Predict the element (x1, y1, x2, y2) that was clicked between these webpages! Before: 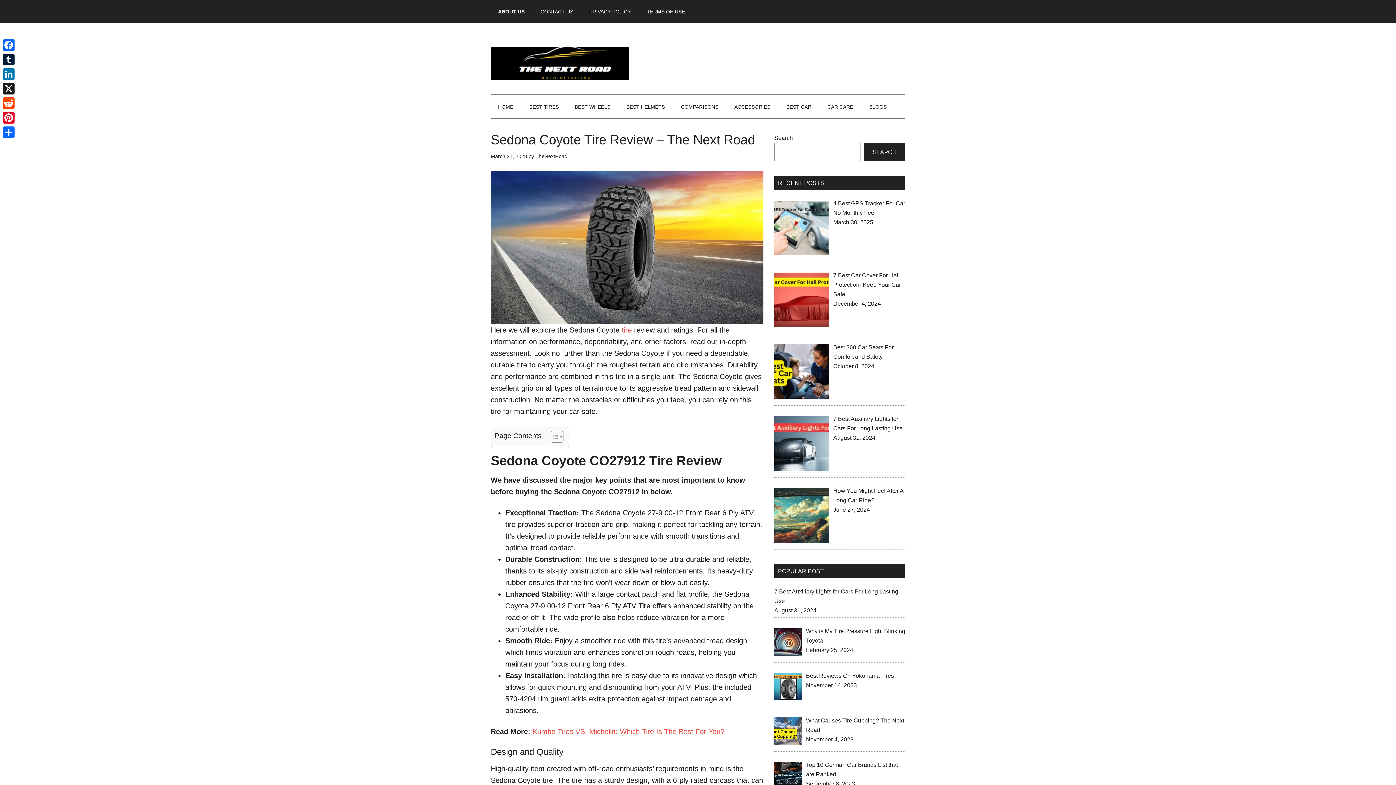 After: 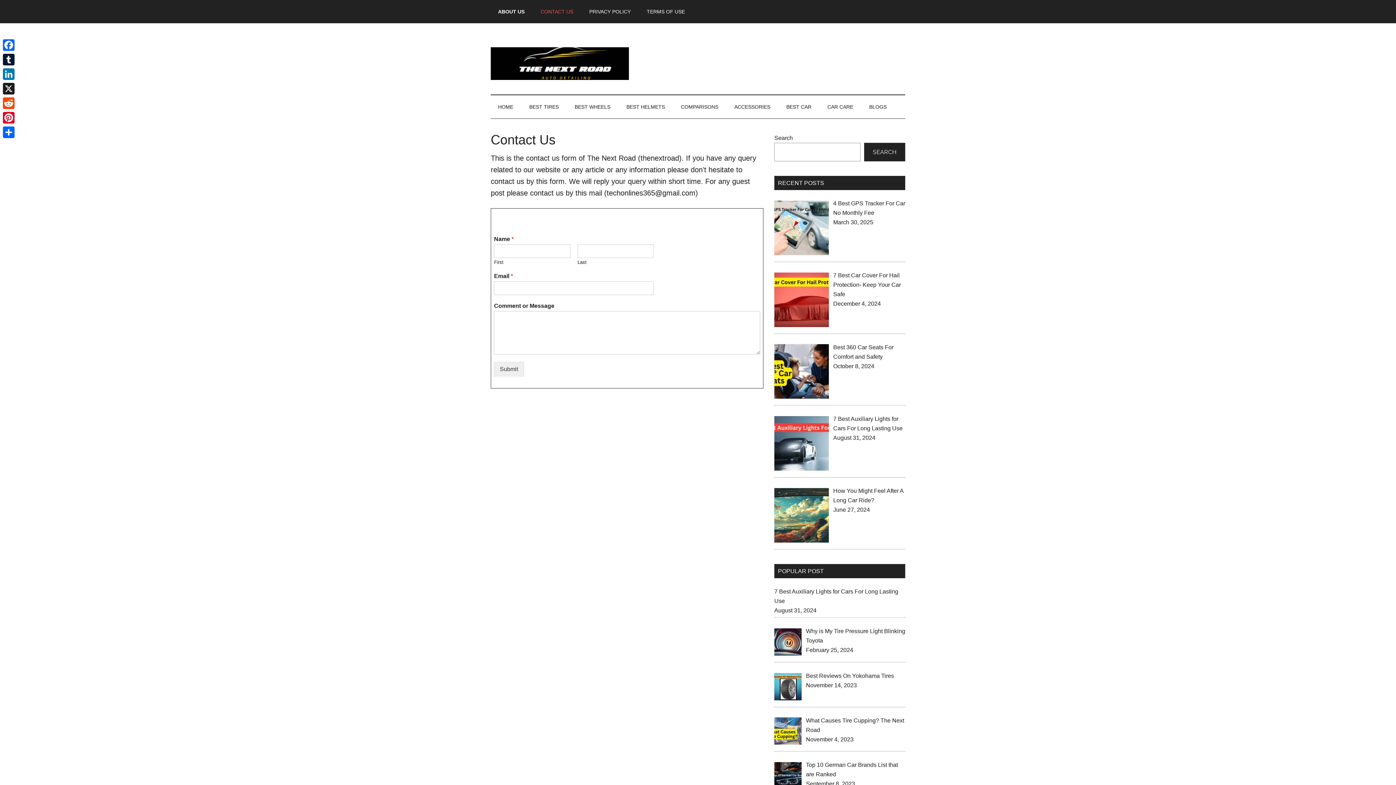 Action: label: CONTACT US bbox: (533, 0, 580, 23)